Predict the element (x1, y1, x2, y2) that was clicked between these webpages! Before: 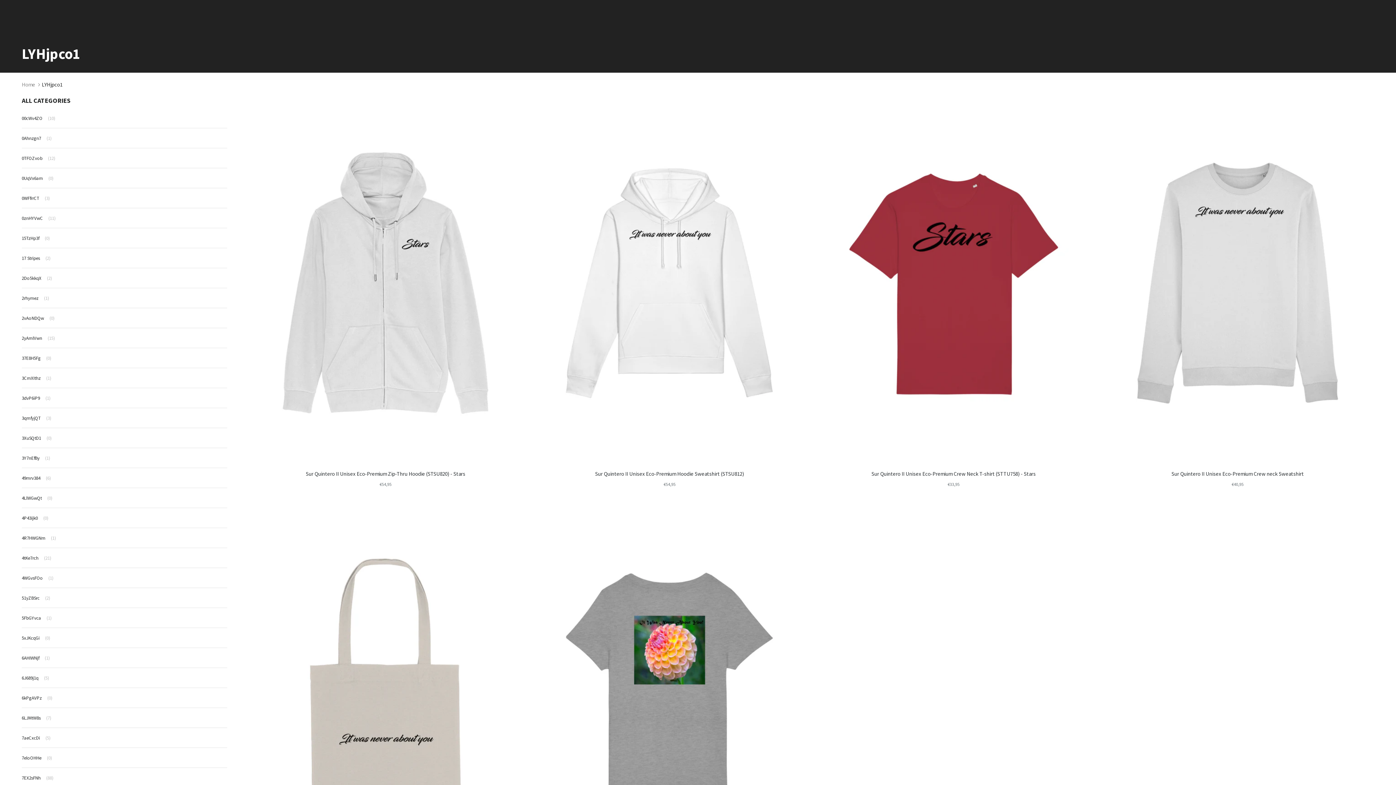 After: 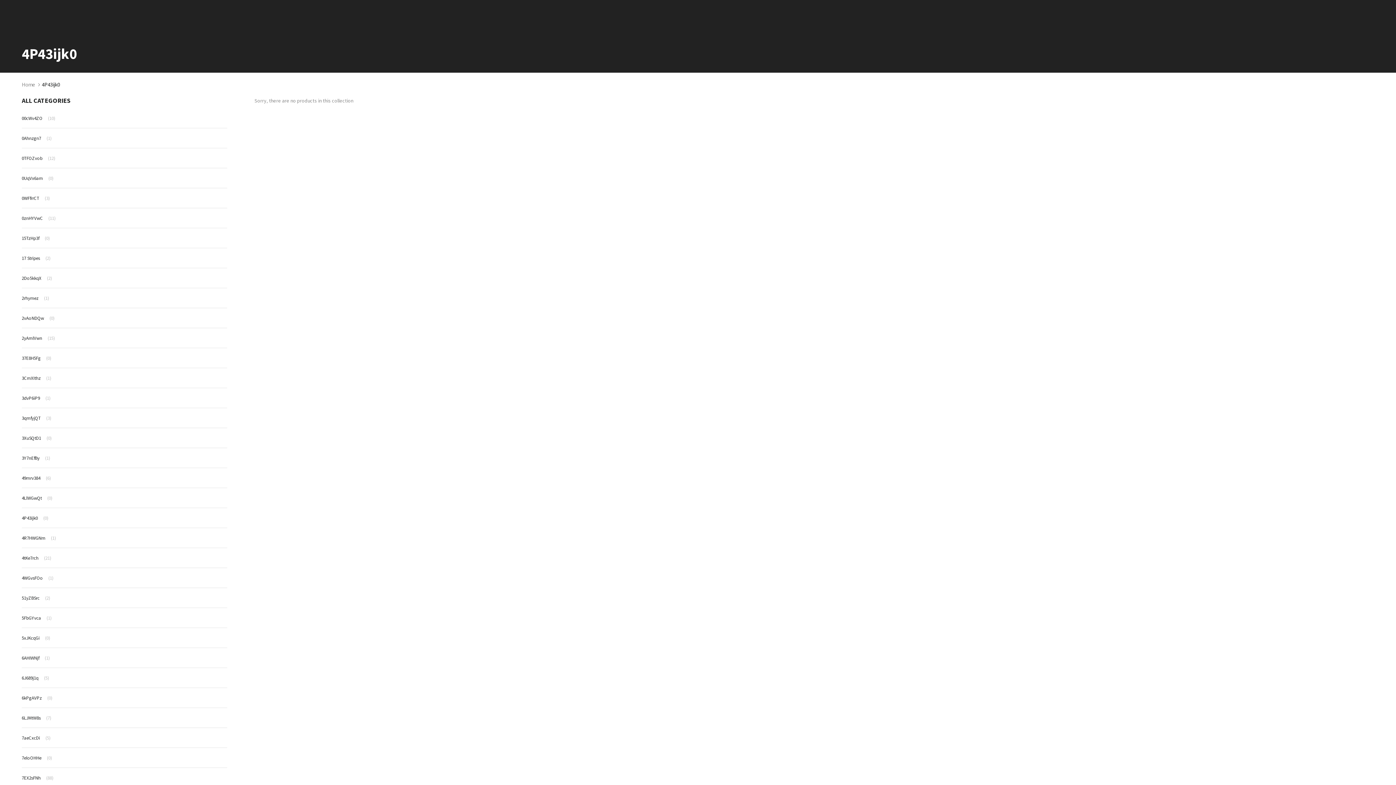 Action: label: 4P43ijk0(0) bbox: (21, 514, 50, 522)